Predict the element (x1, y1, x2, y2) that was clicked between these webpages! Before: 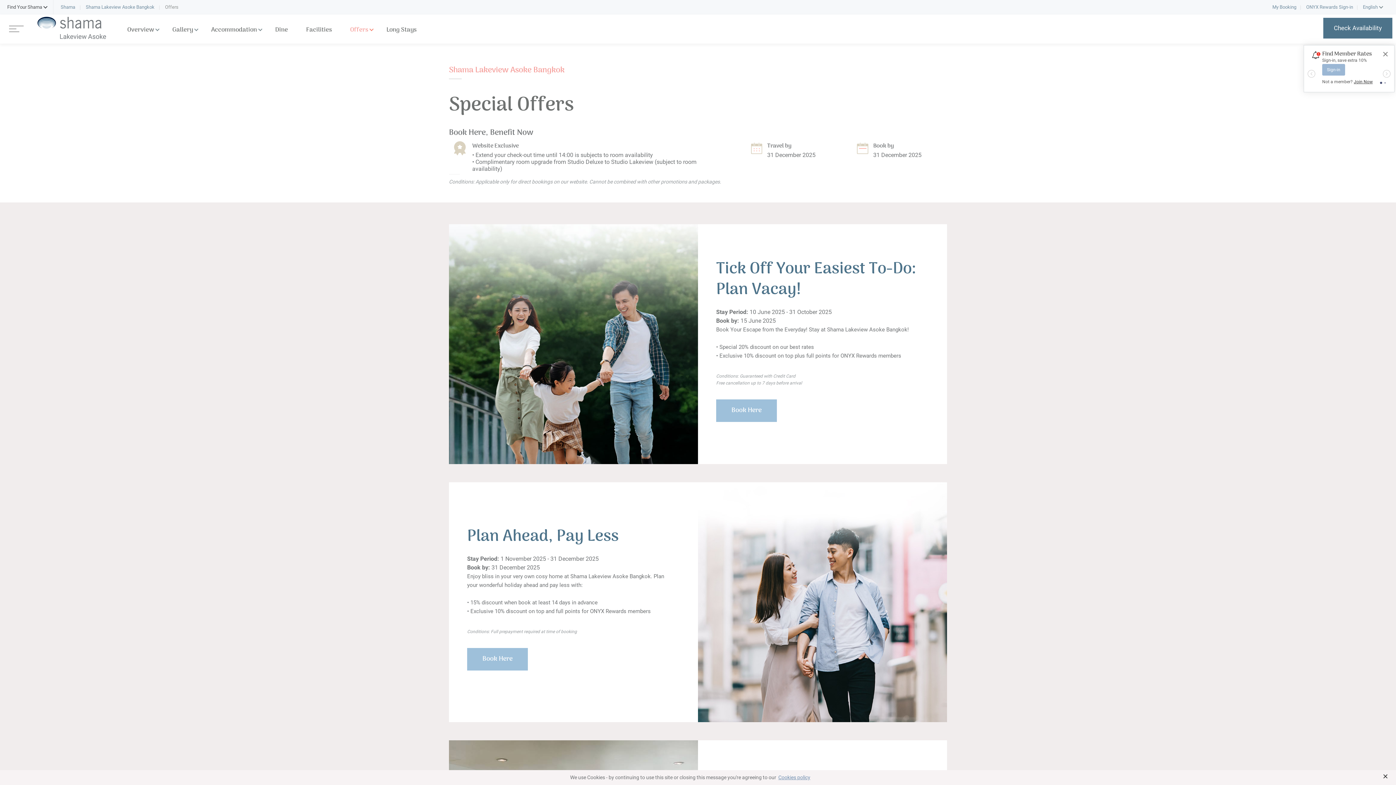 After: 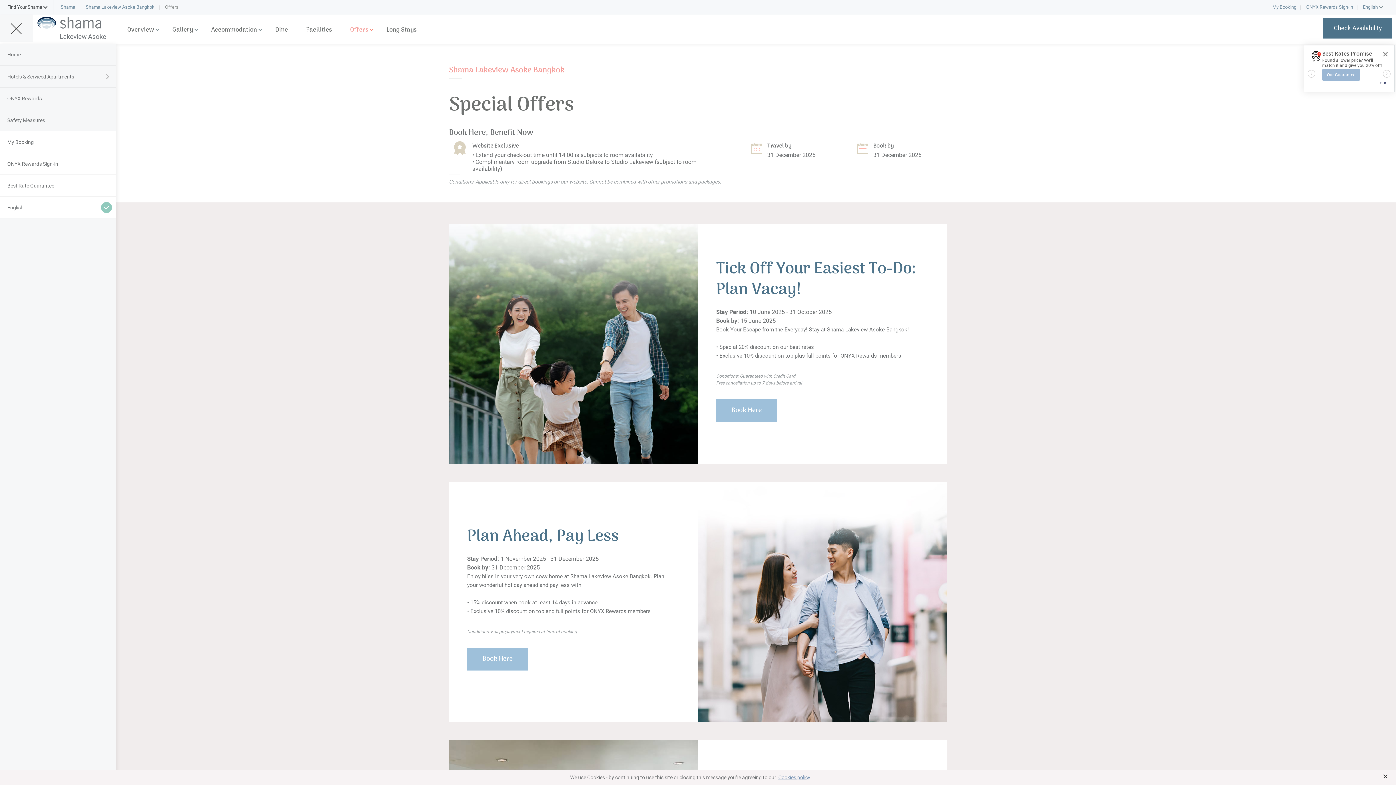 Action: bbox: (0, 14, 32, 41)